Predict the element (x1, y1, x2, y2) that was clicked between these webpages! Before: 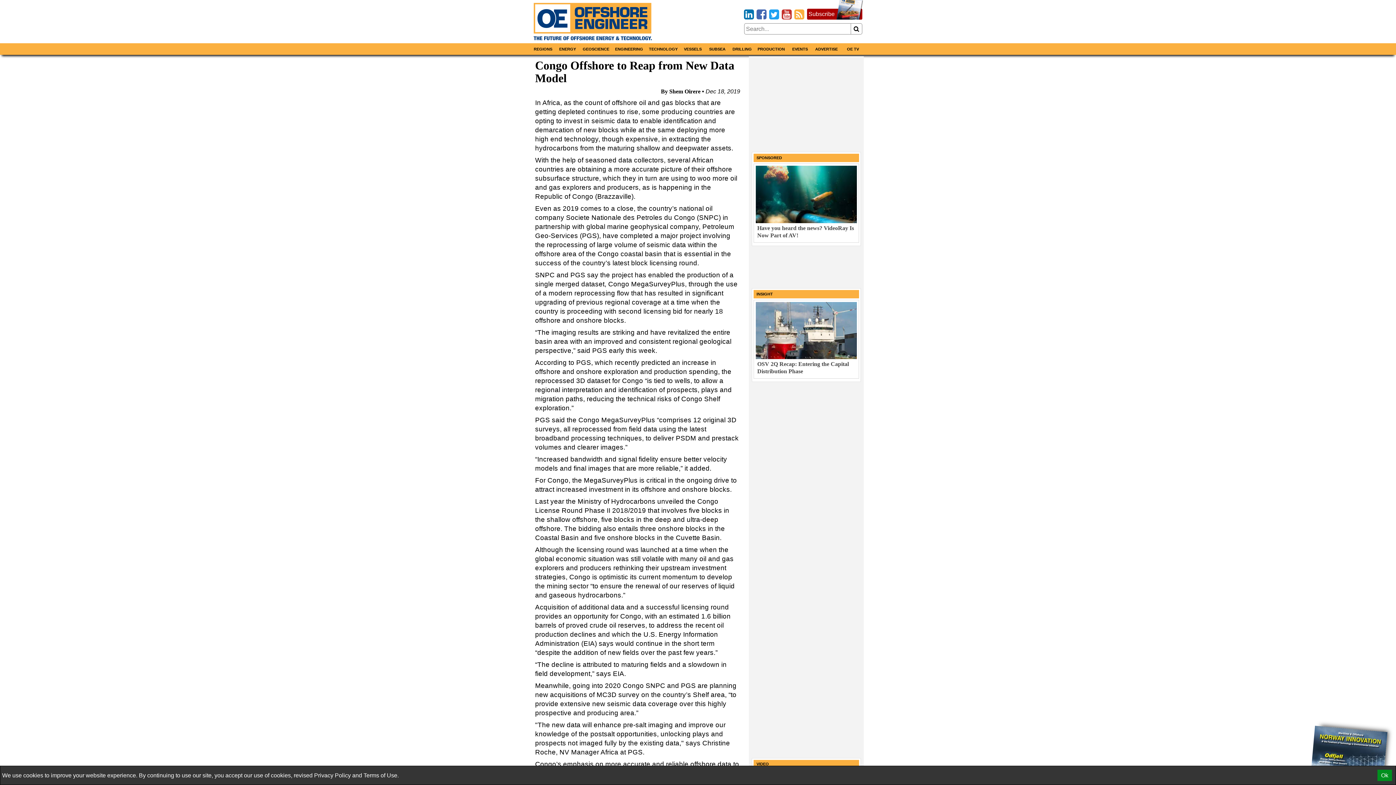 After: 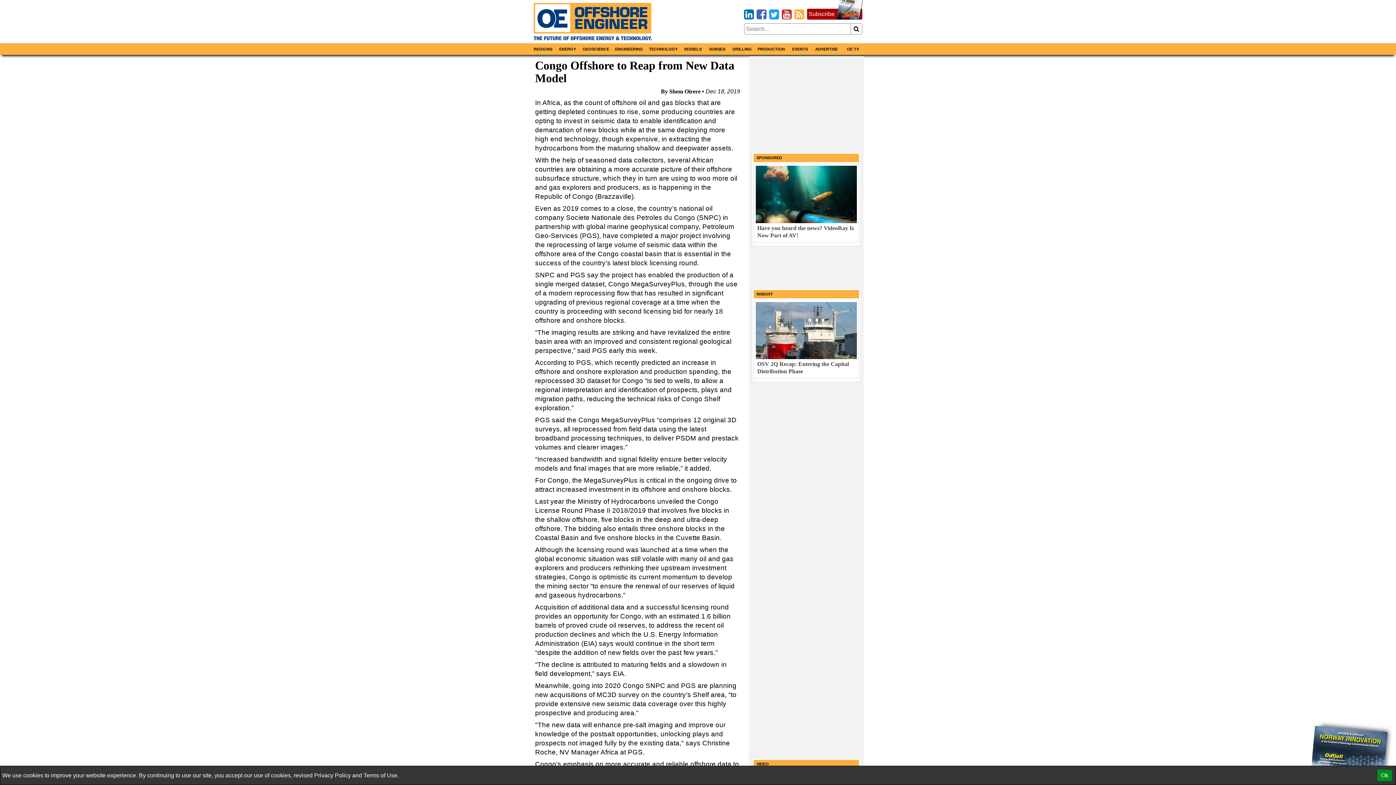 Action: bbox: (794, 8, 804, 21)